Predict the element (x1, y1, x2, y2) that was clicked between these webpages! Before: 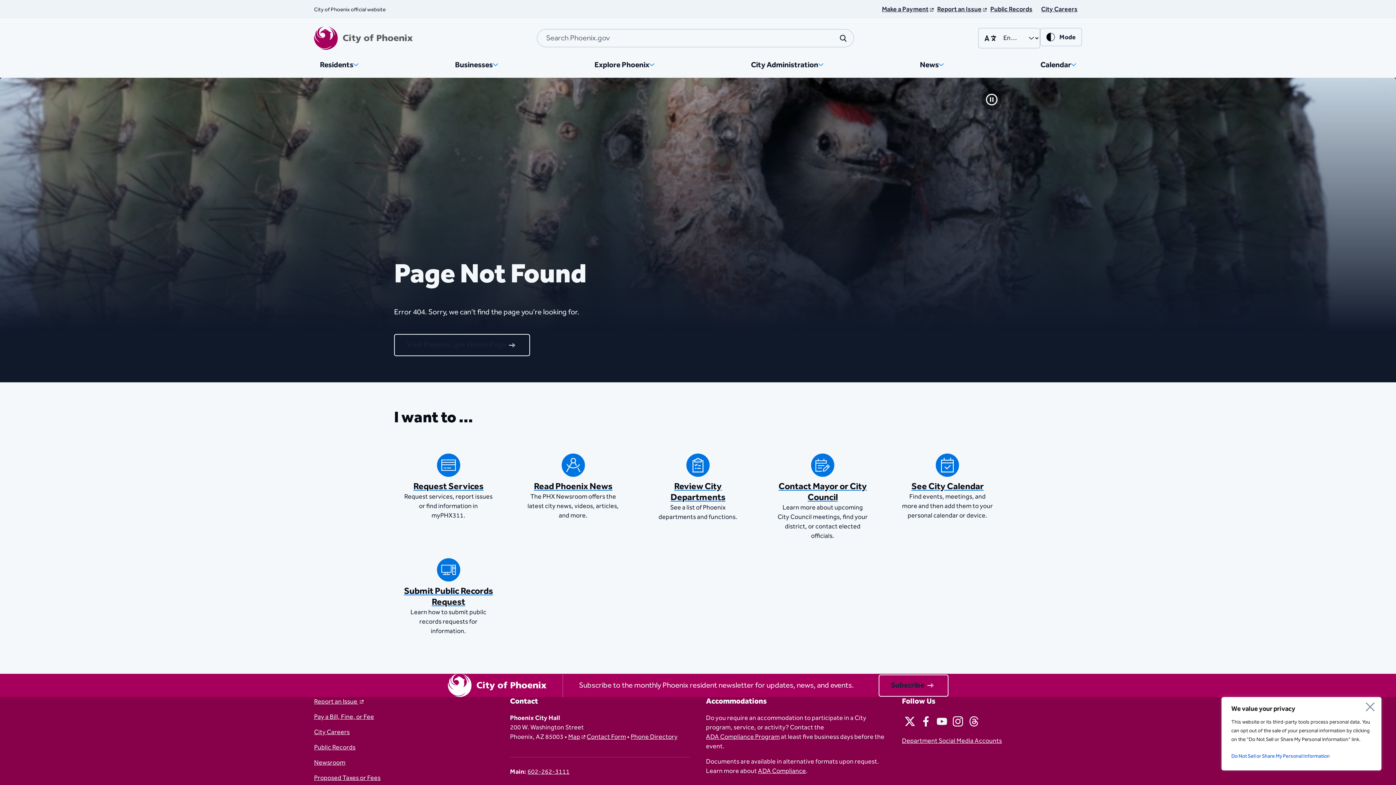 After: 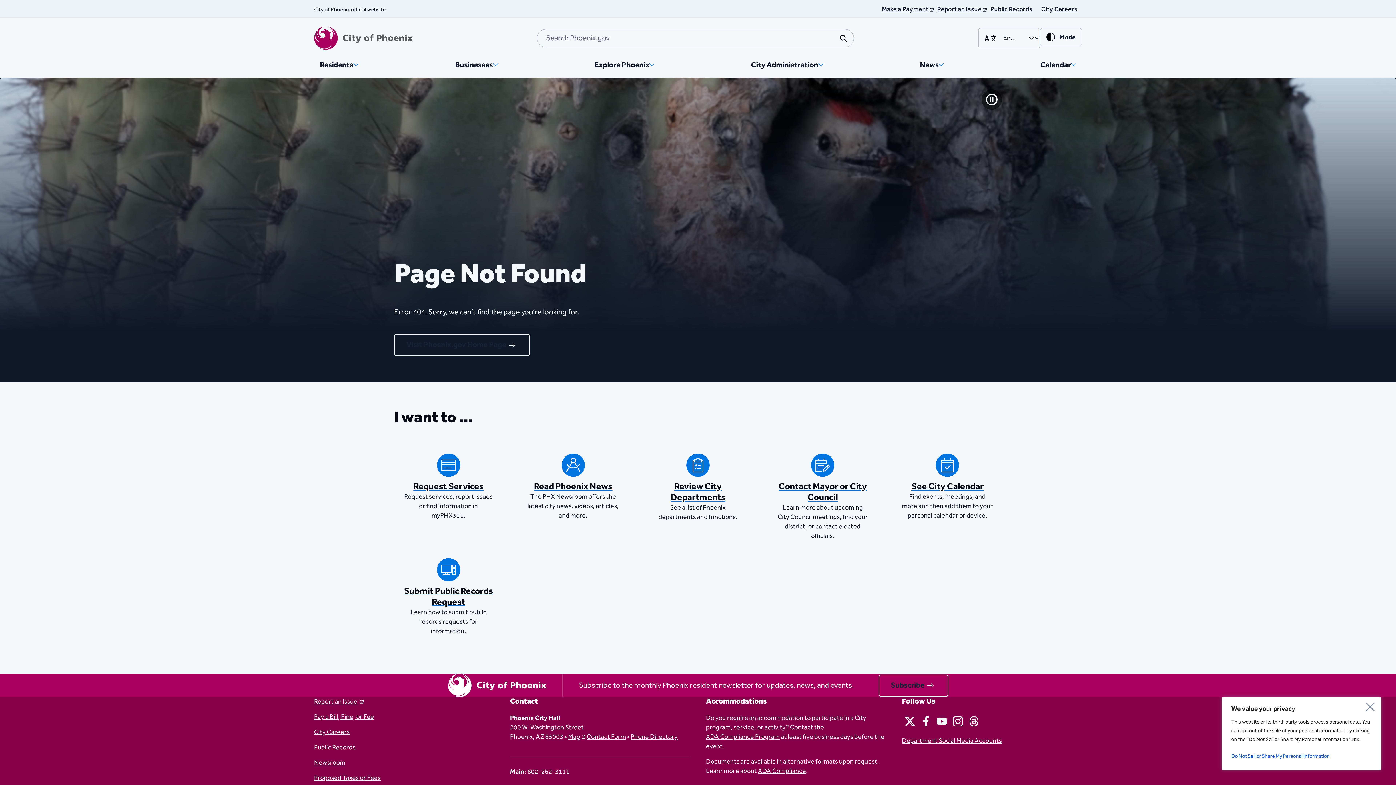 Action: bbox: (527, 767, 569, 777) label: 602-262-3111